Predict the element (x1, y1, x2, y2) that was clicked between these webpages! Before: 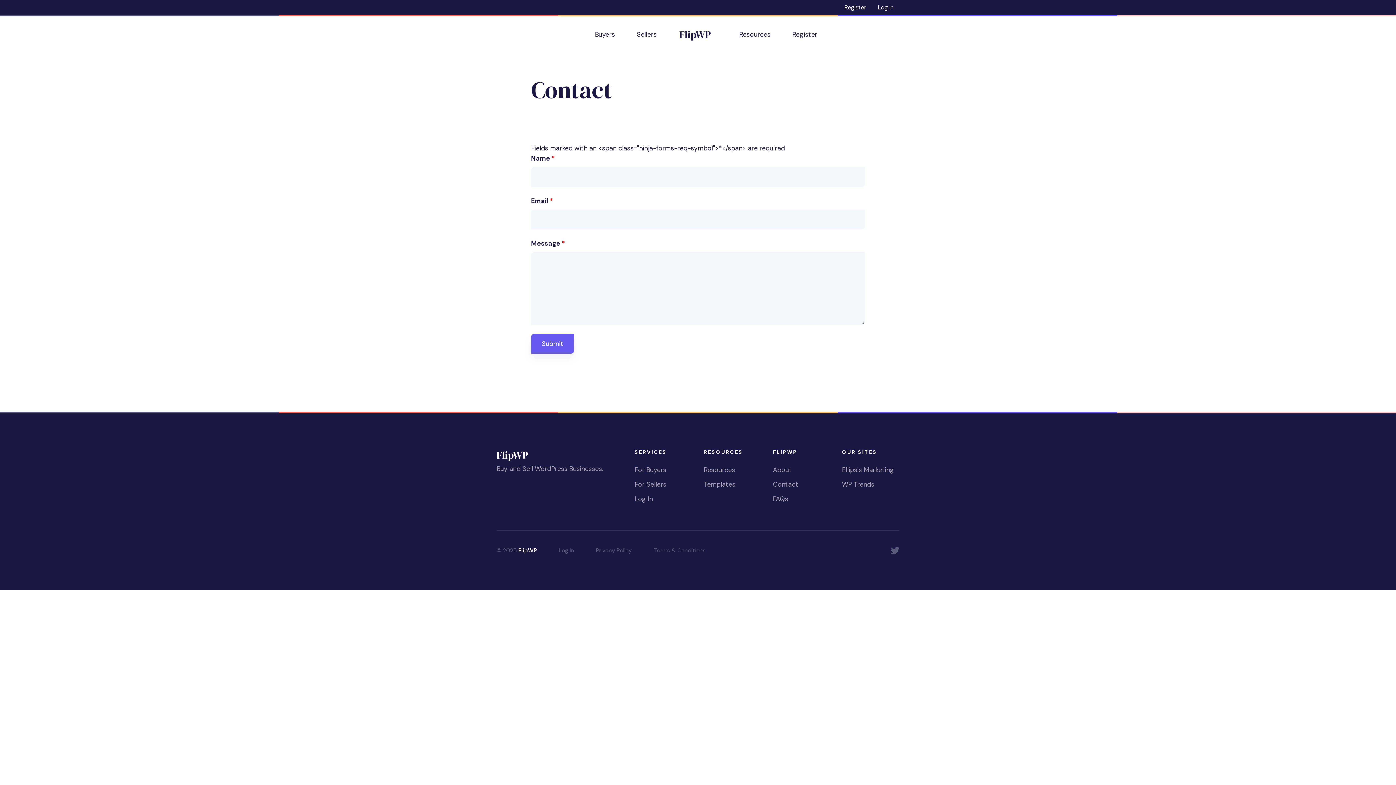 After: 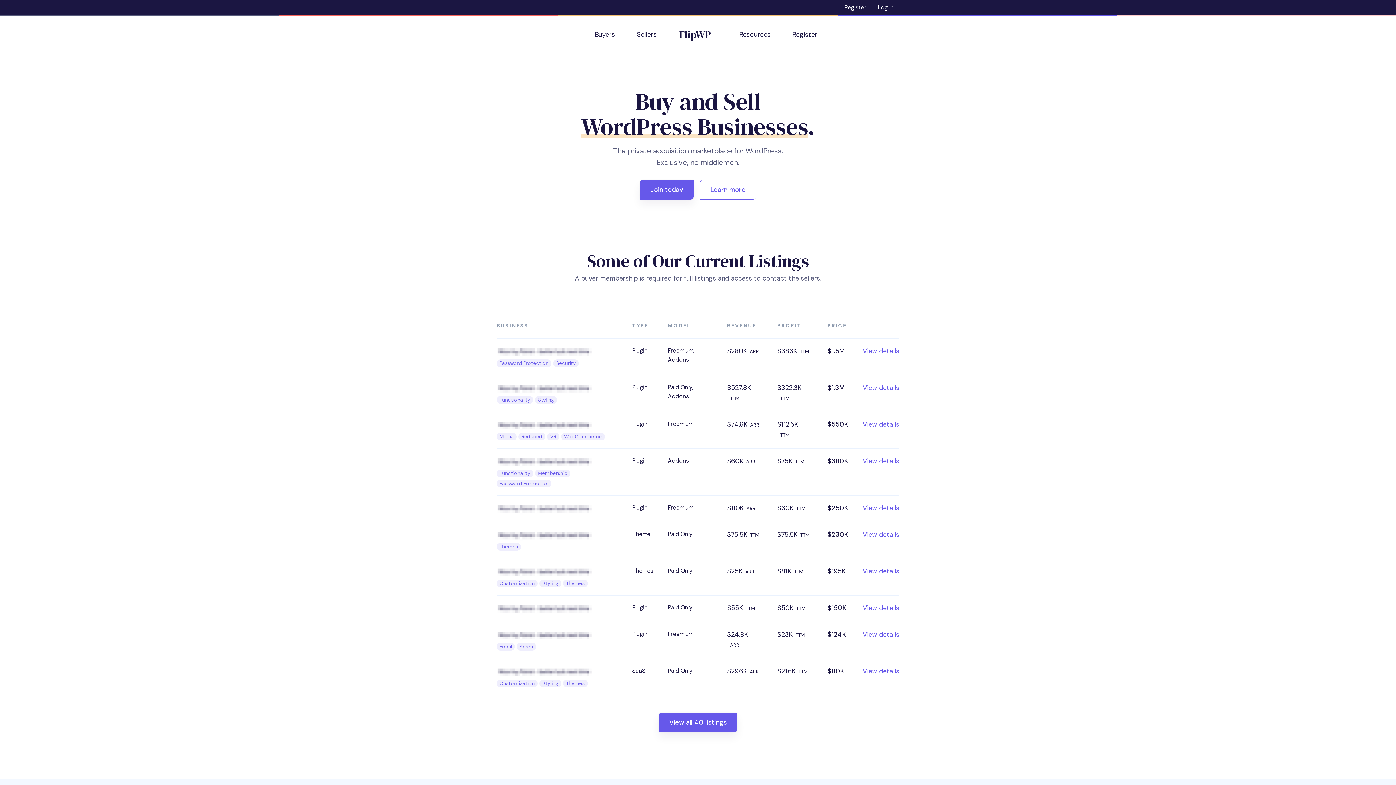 Action: label: FlipWP bbox: (518, 546, 537, 554)